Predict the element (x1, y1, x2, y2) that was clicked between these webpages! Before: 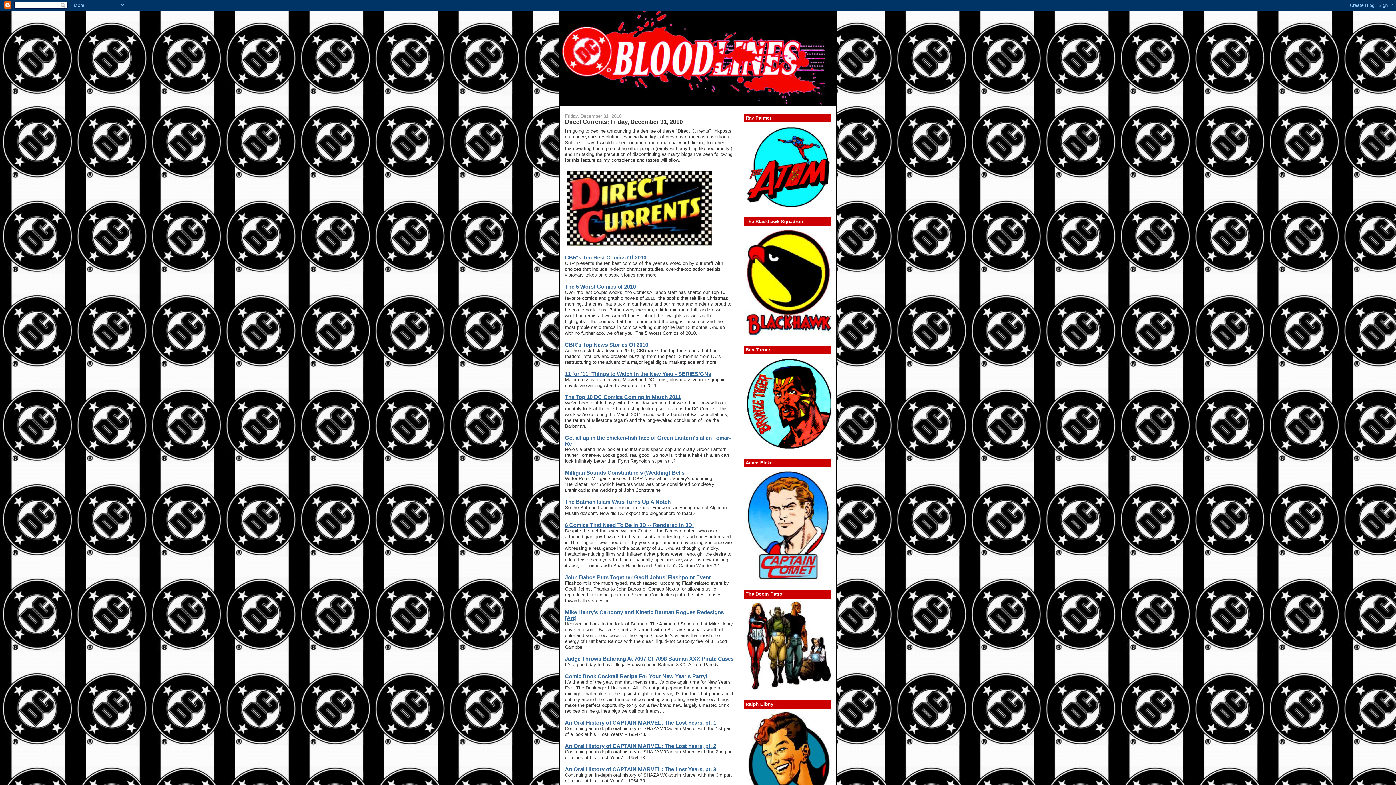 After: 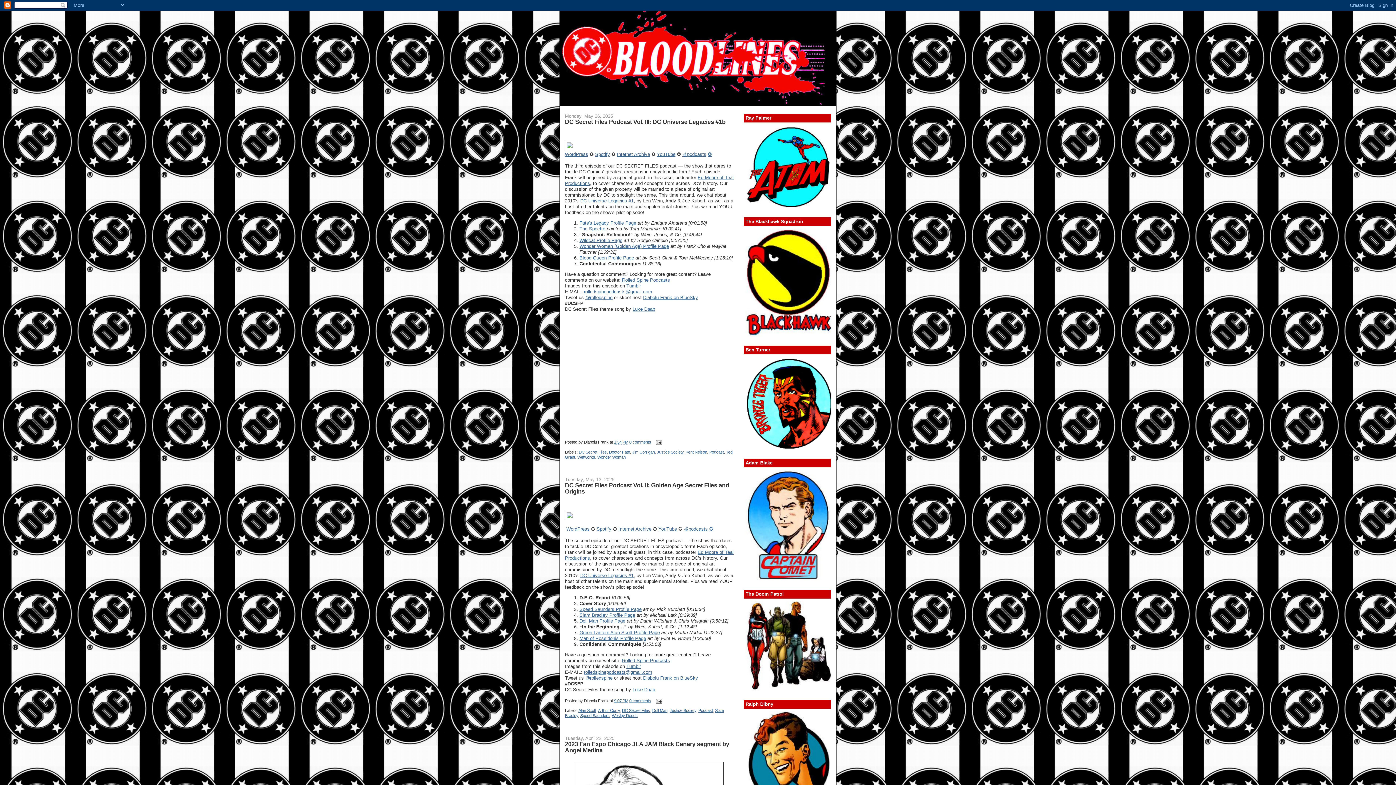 Action: bbox: (560, 11, 836, 105)